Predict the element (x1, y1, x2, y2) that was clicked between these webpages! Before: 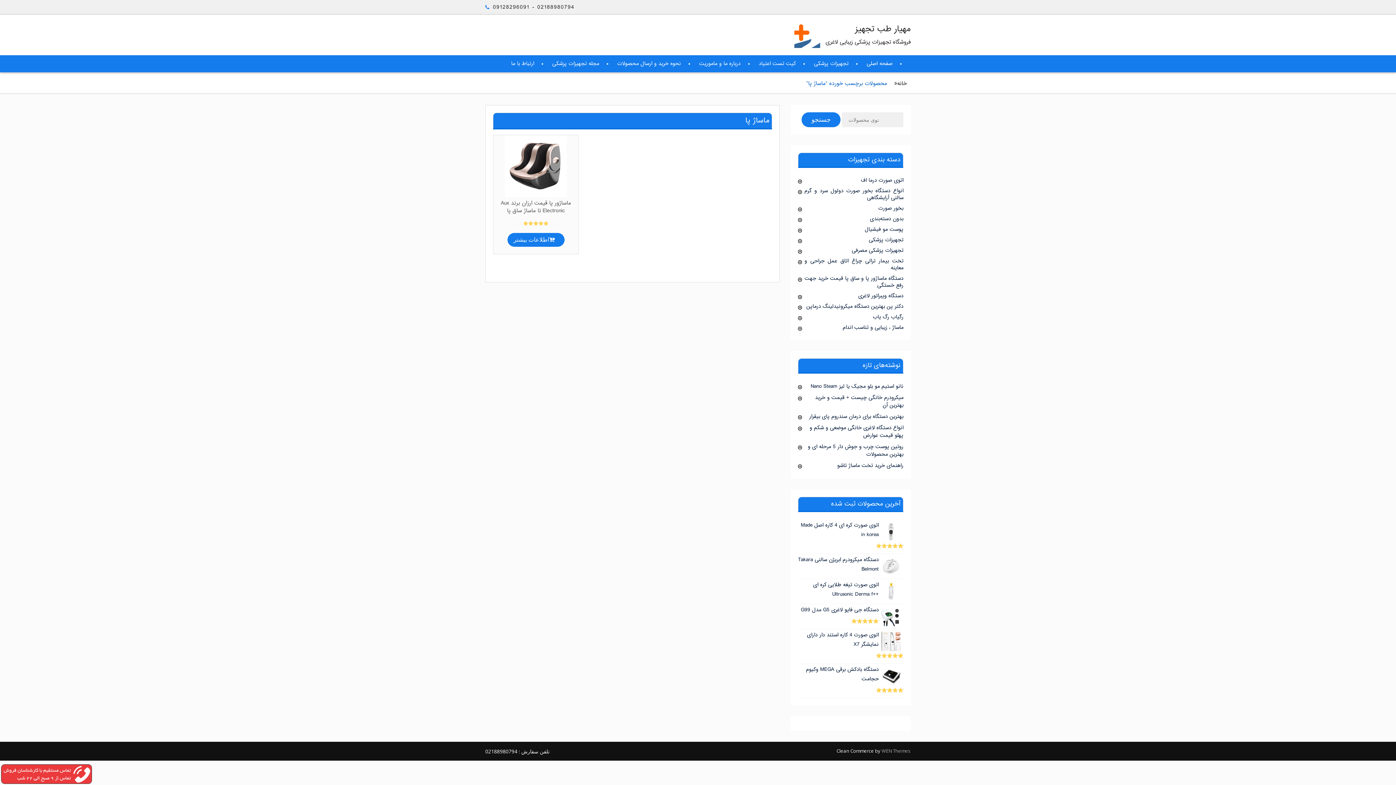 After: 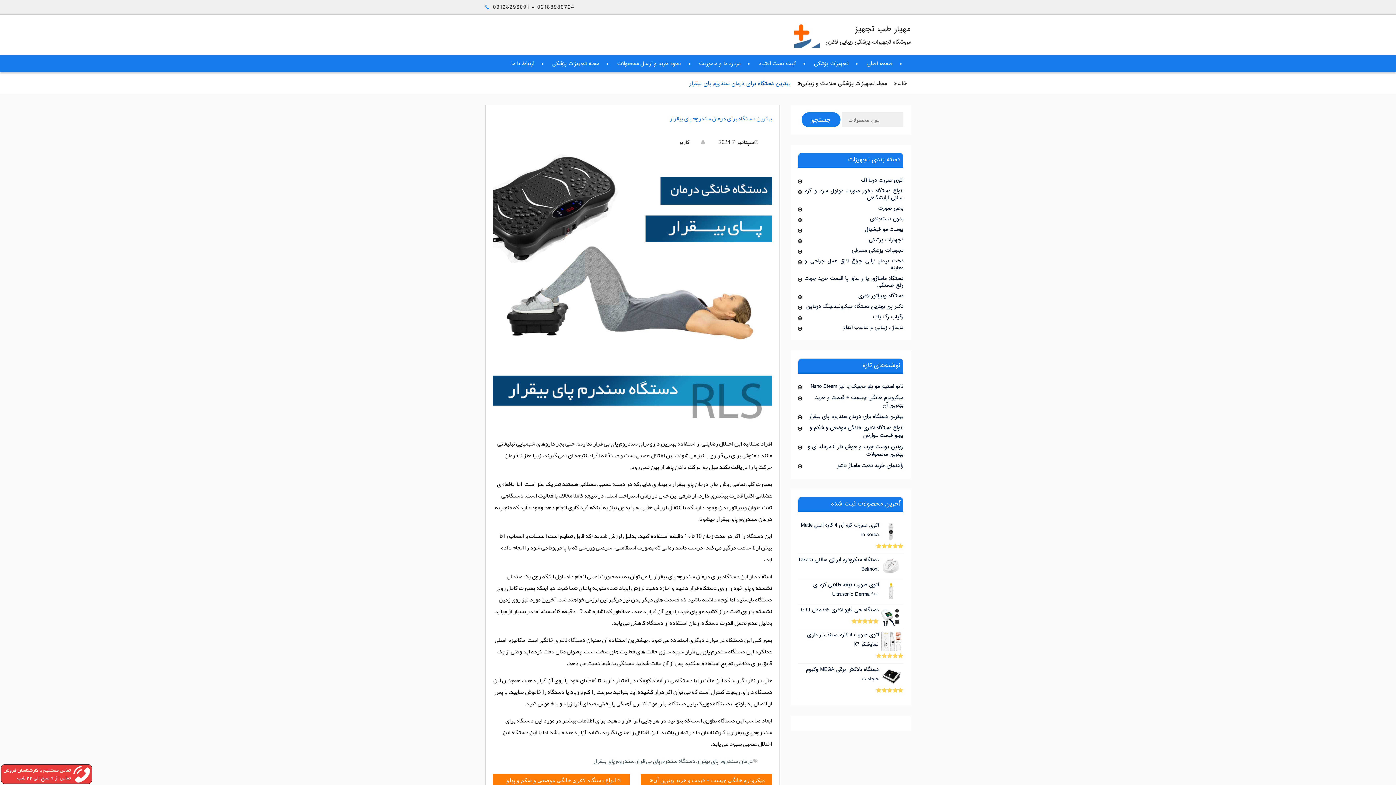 Action: bbox: (809, 412, 903, 421) label: بهترین دستگاه برای درمان سندروم پای بیقرار